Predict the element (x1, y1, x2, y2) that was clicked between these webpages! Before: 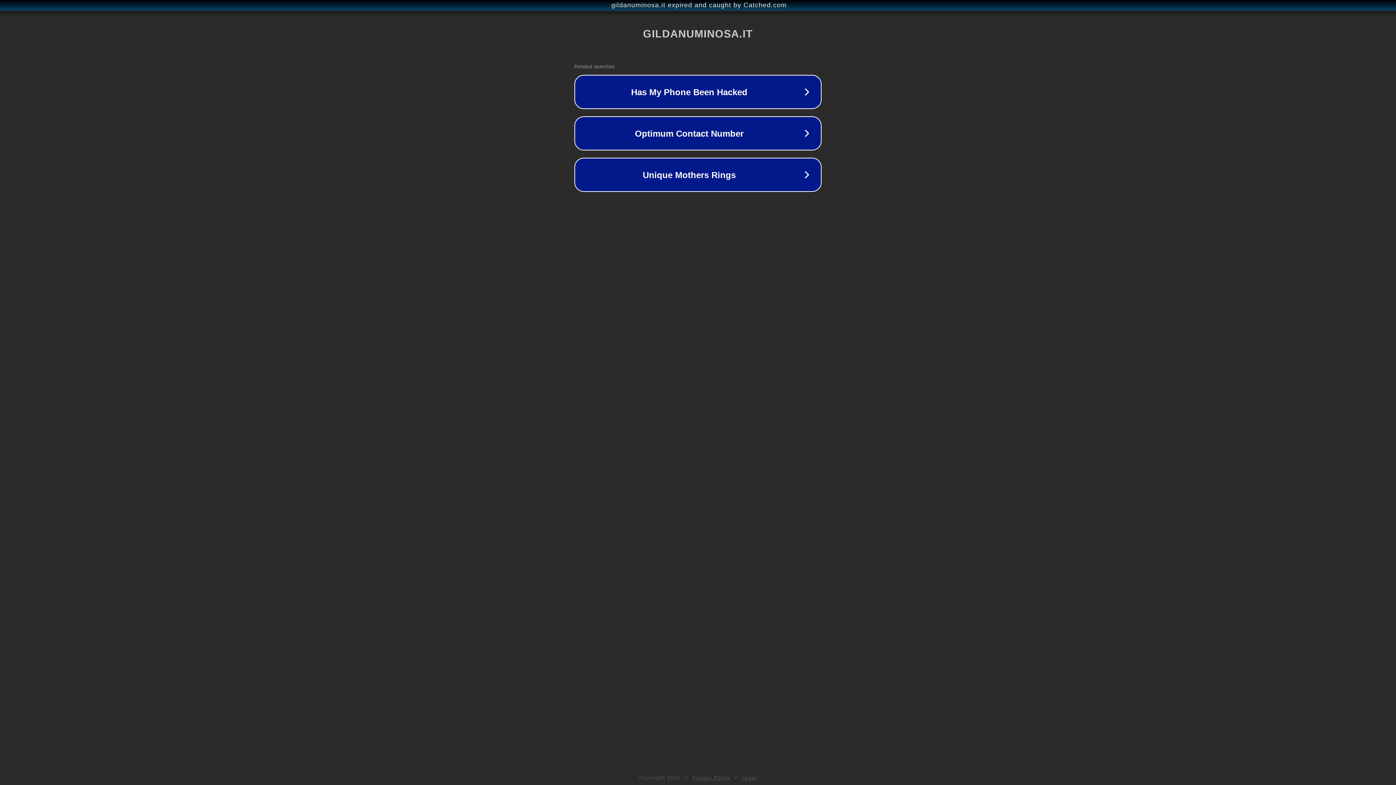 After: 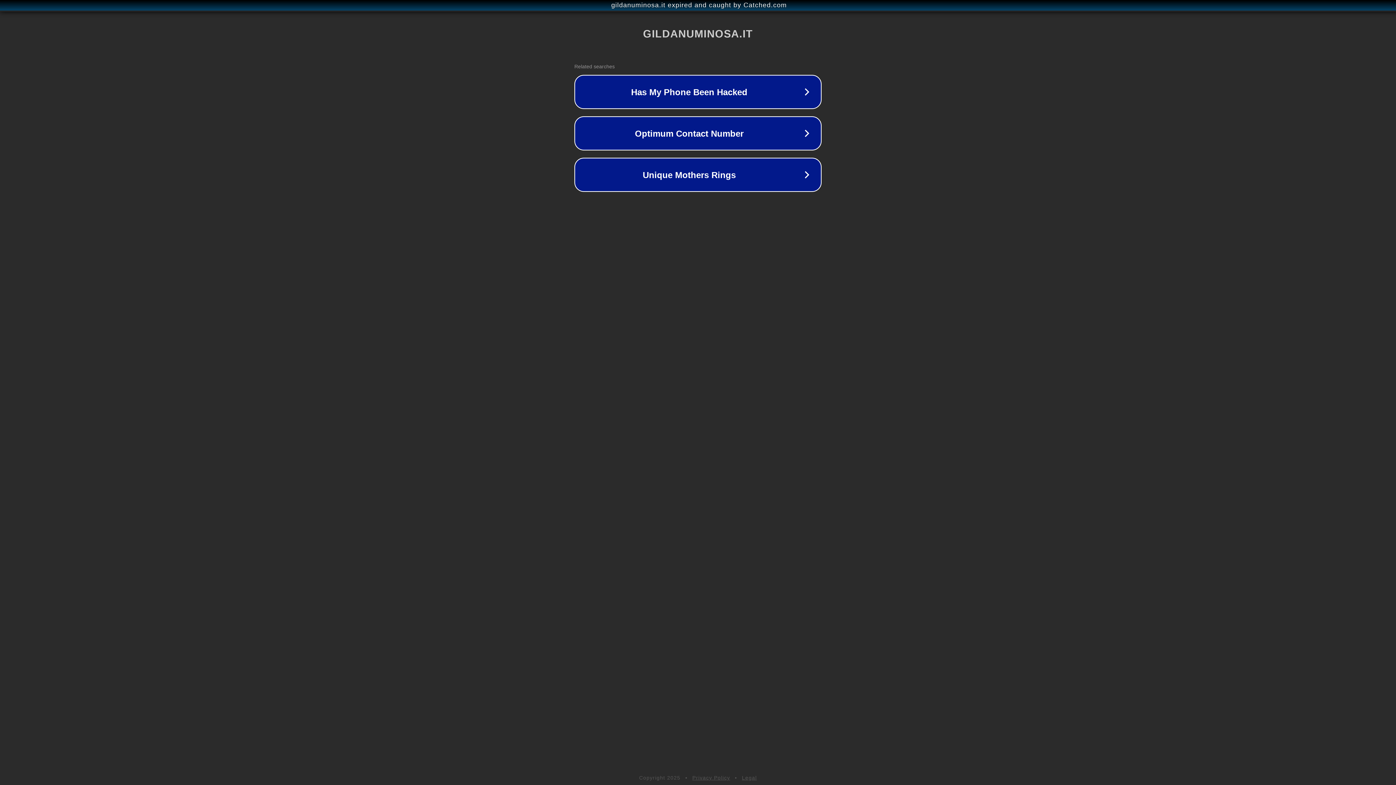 Action: label: Privacy Policy bbox: (692, 775, 730, 781)